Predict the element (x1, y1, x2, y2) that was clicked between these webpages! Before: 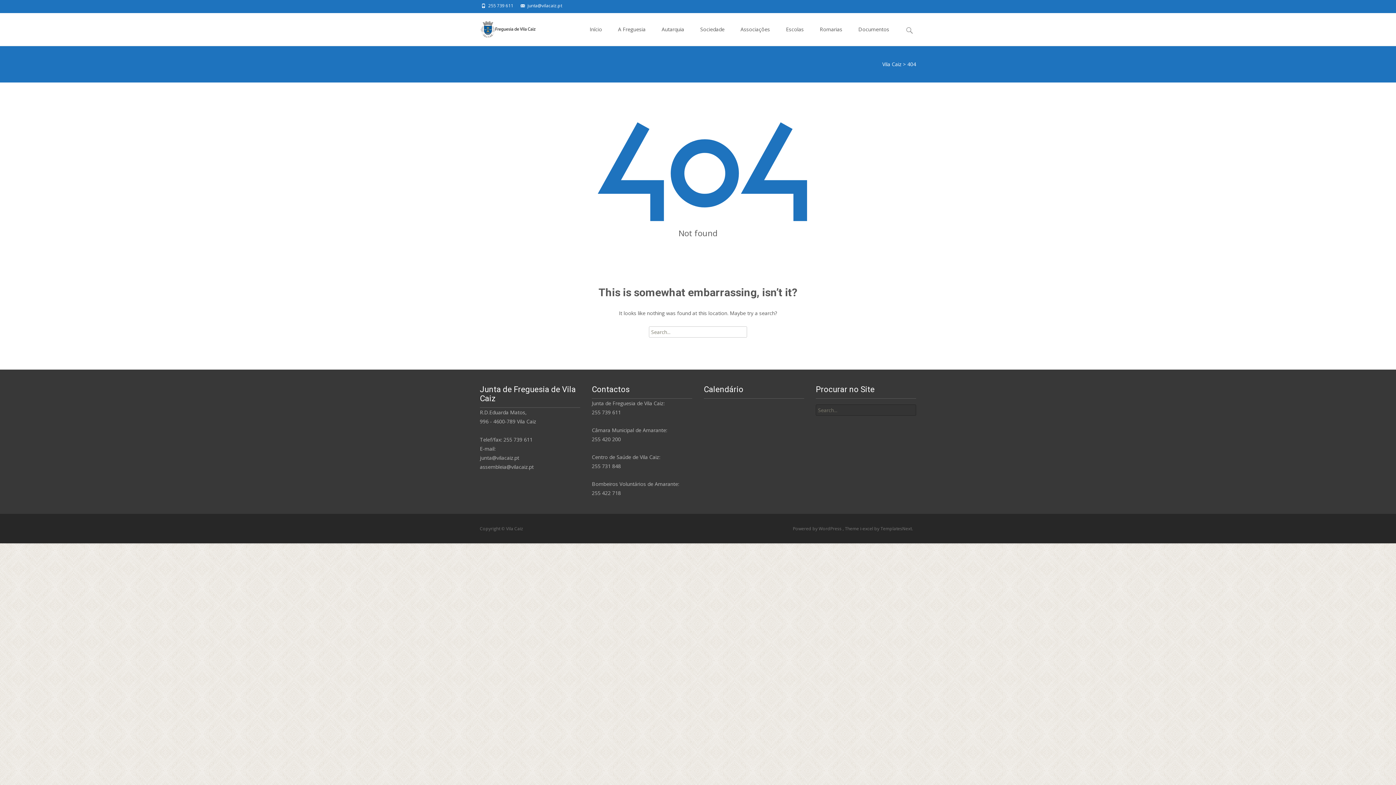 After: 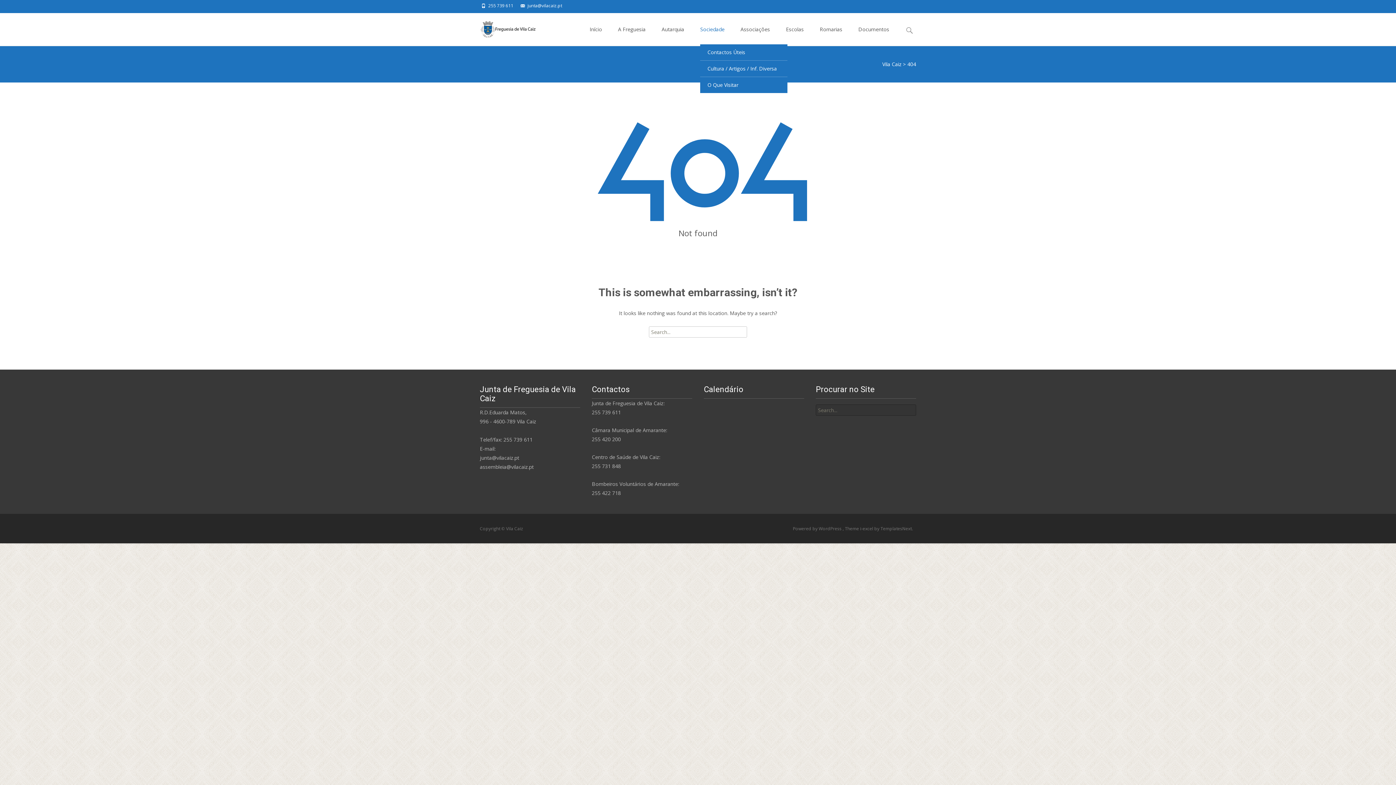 Action: label: Sociedade bbox: (700, 13, 724, 45)